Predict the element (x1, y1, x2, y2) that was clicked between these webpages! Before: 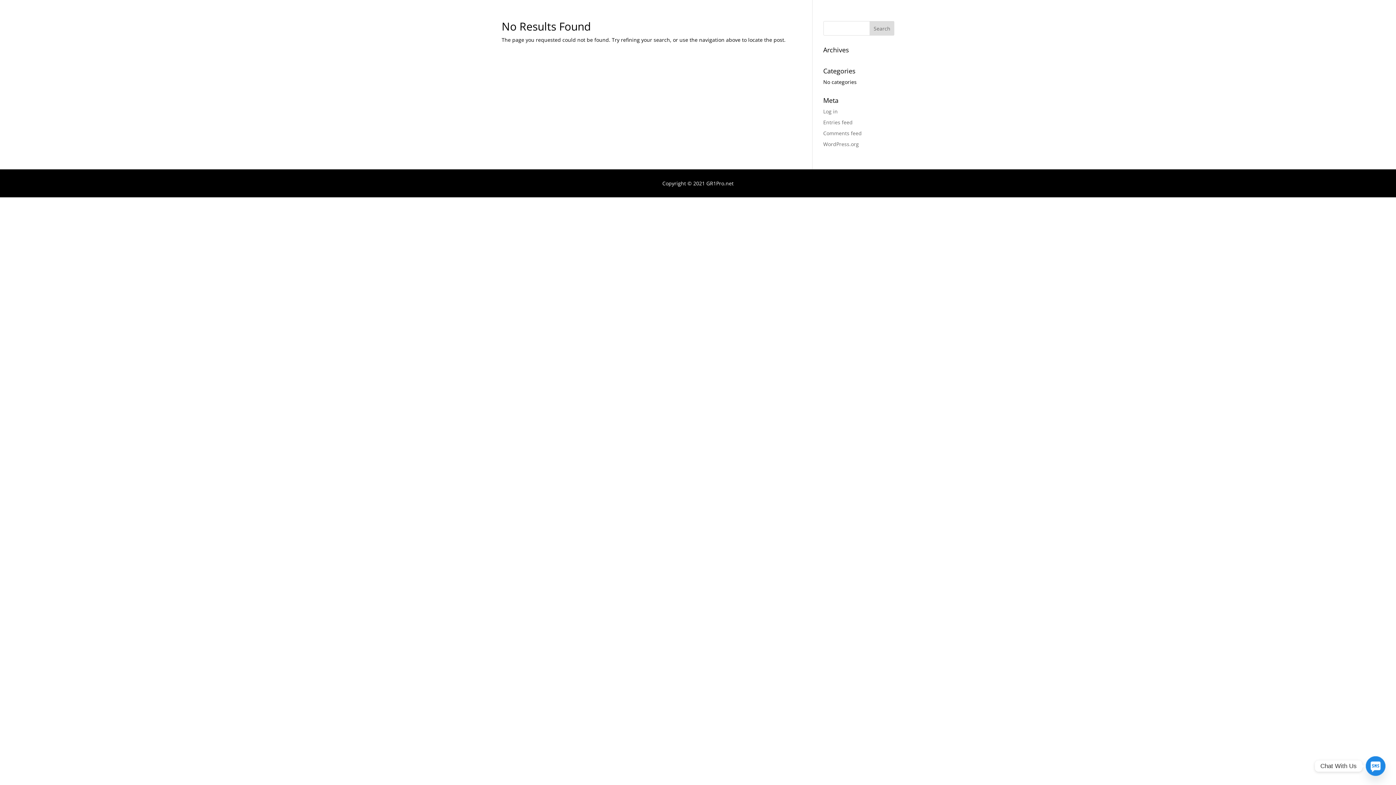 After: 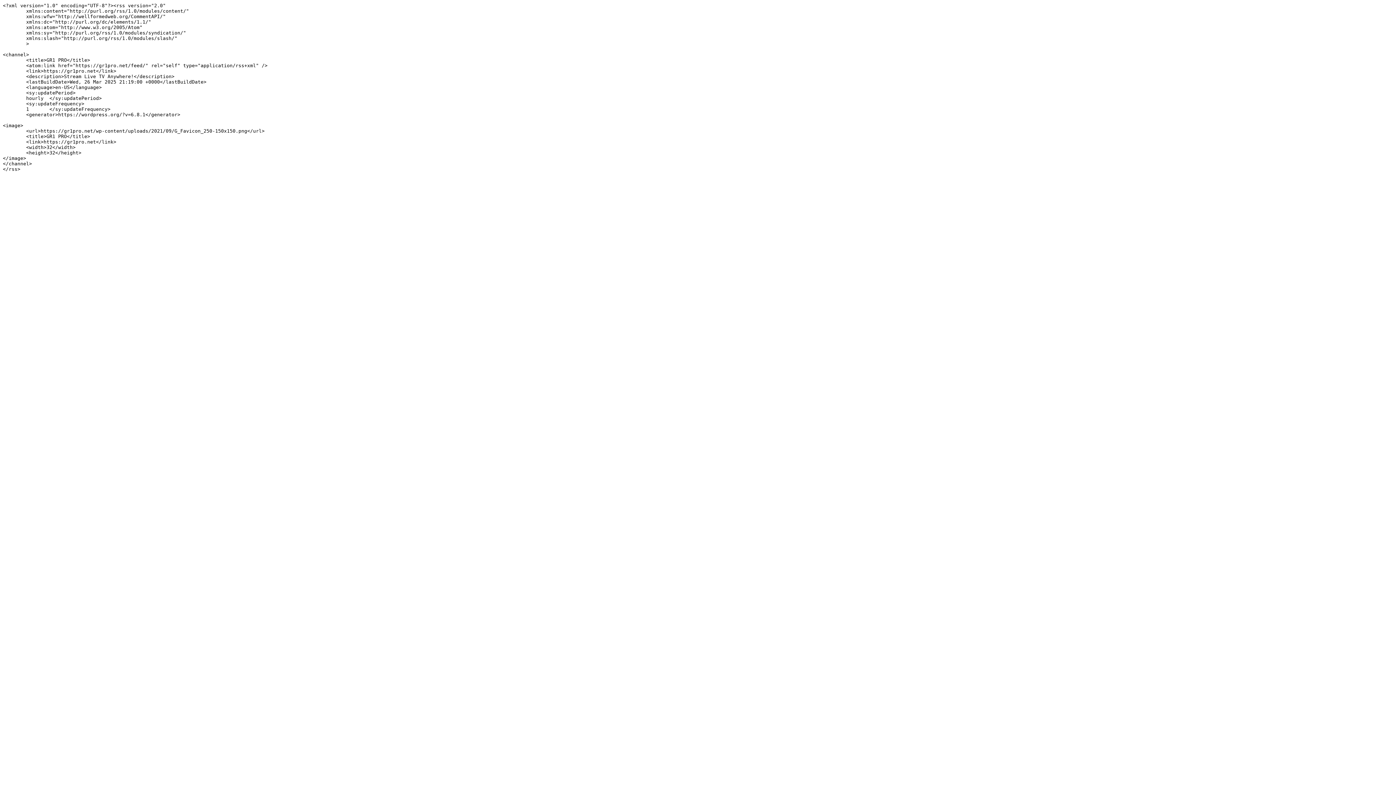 Action: label: Entries feed bbox: (823, 118, 852, 125)